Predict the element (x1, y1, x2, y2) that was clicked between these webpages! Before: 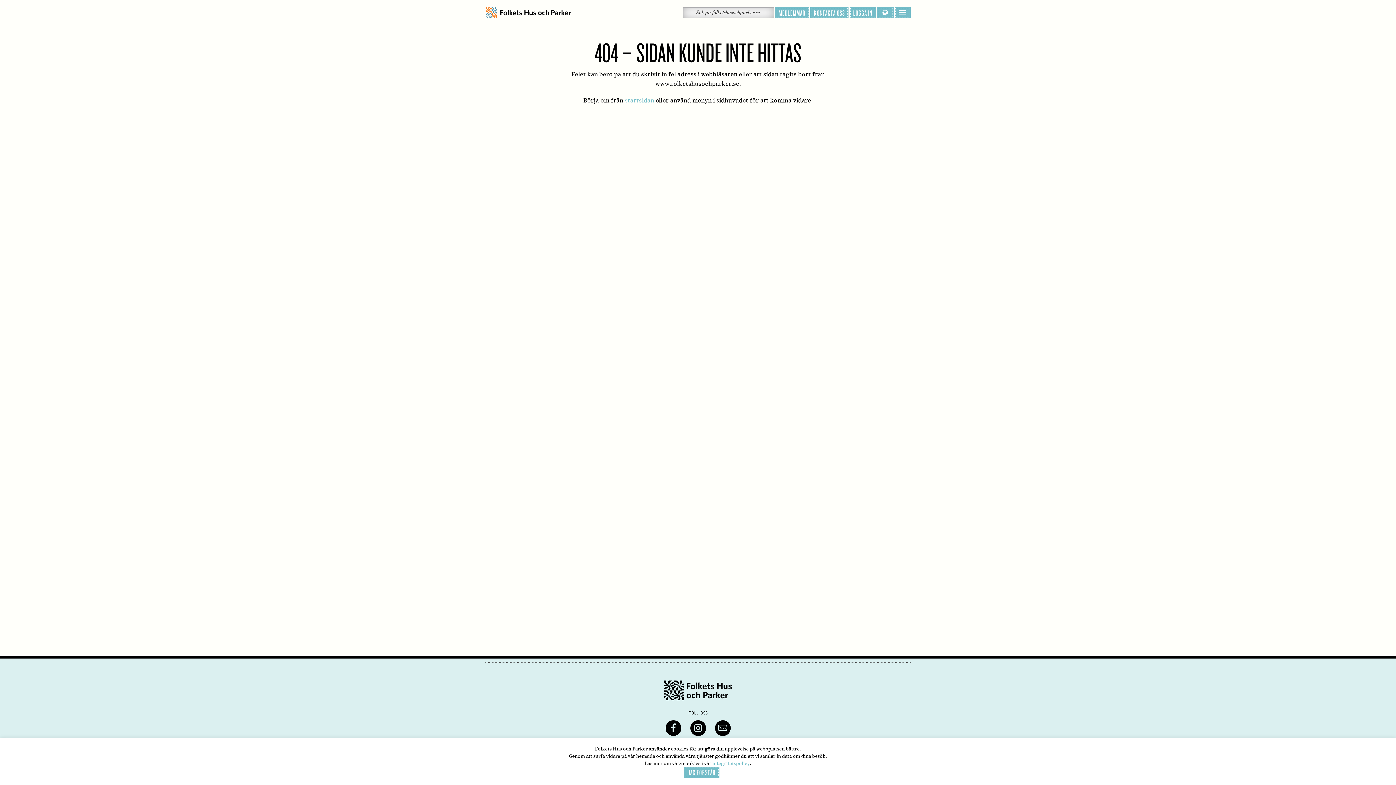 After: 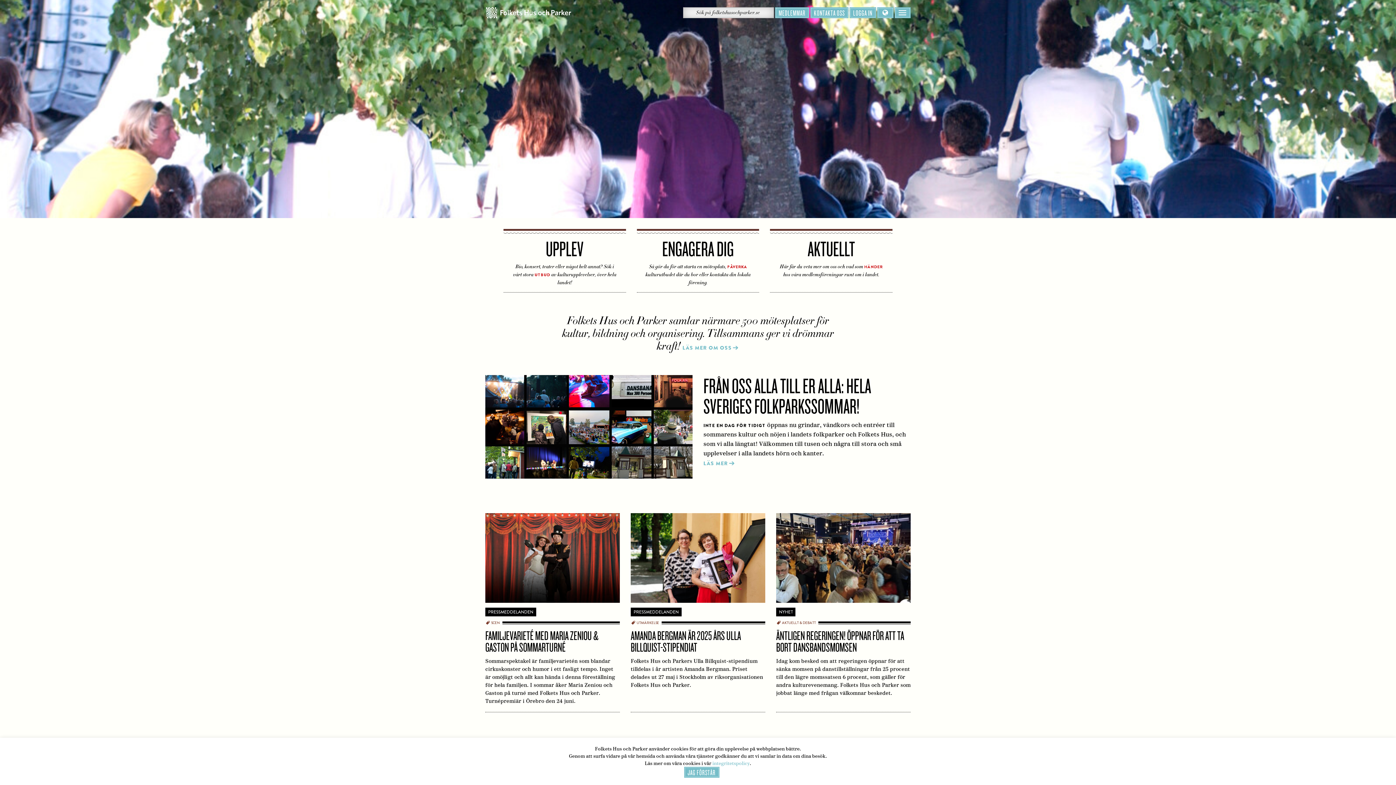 Action: bbox: (485, 7, 572, 18)